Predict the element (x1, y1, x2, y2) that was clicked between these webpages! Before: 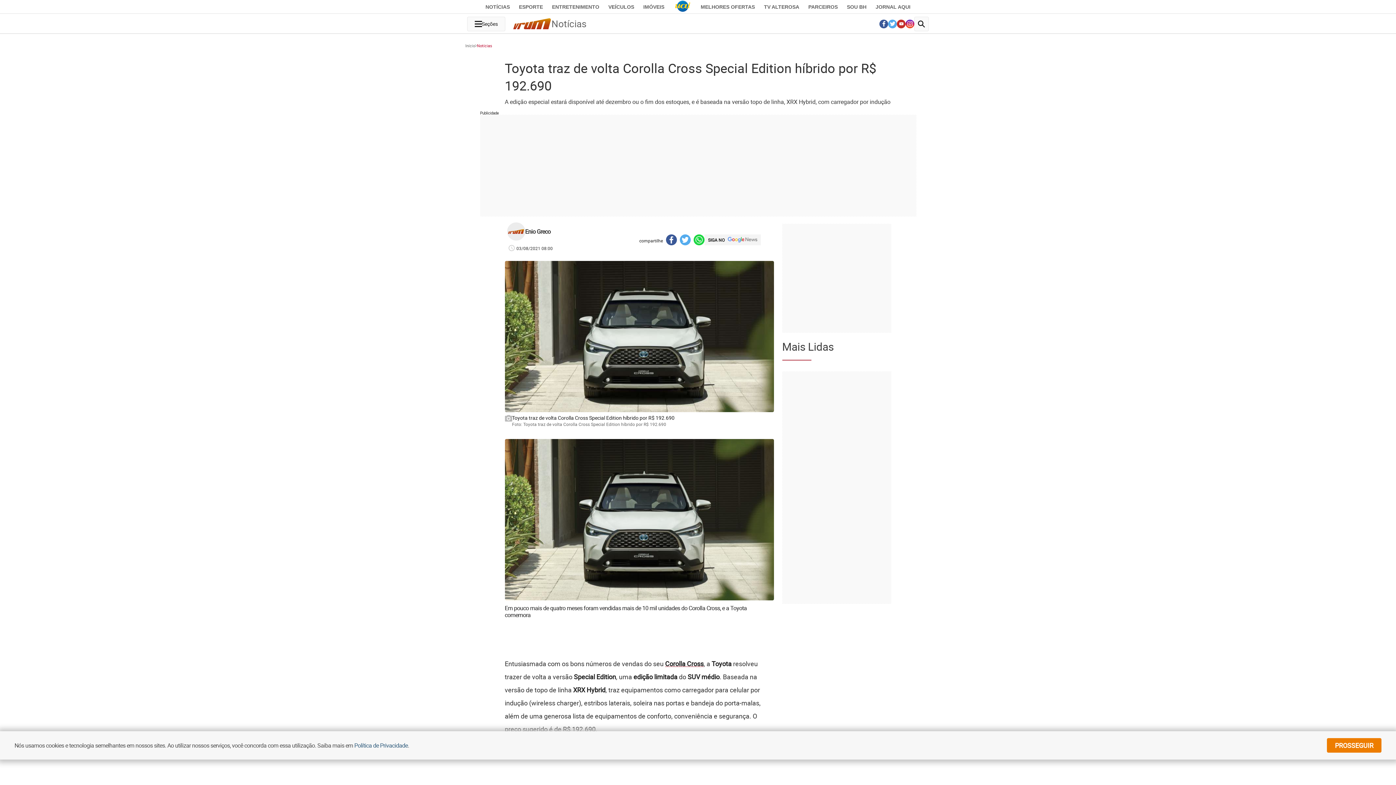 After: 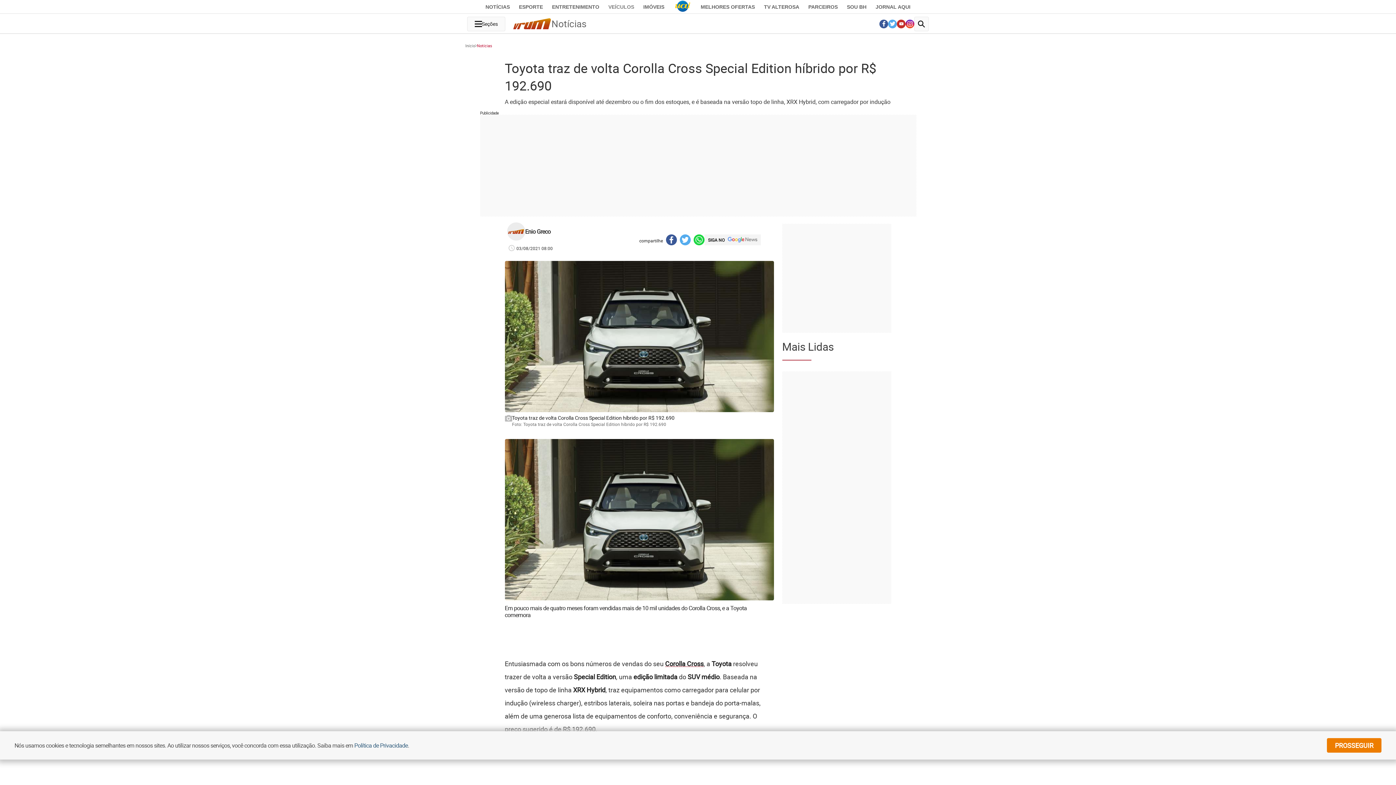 Action: label: VEÍCULOS bbox: (608, 4, 634, 9)